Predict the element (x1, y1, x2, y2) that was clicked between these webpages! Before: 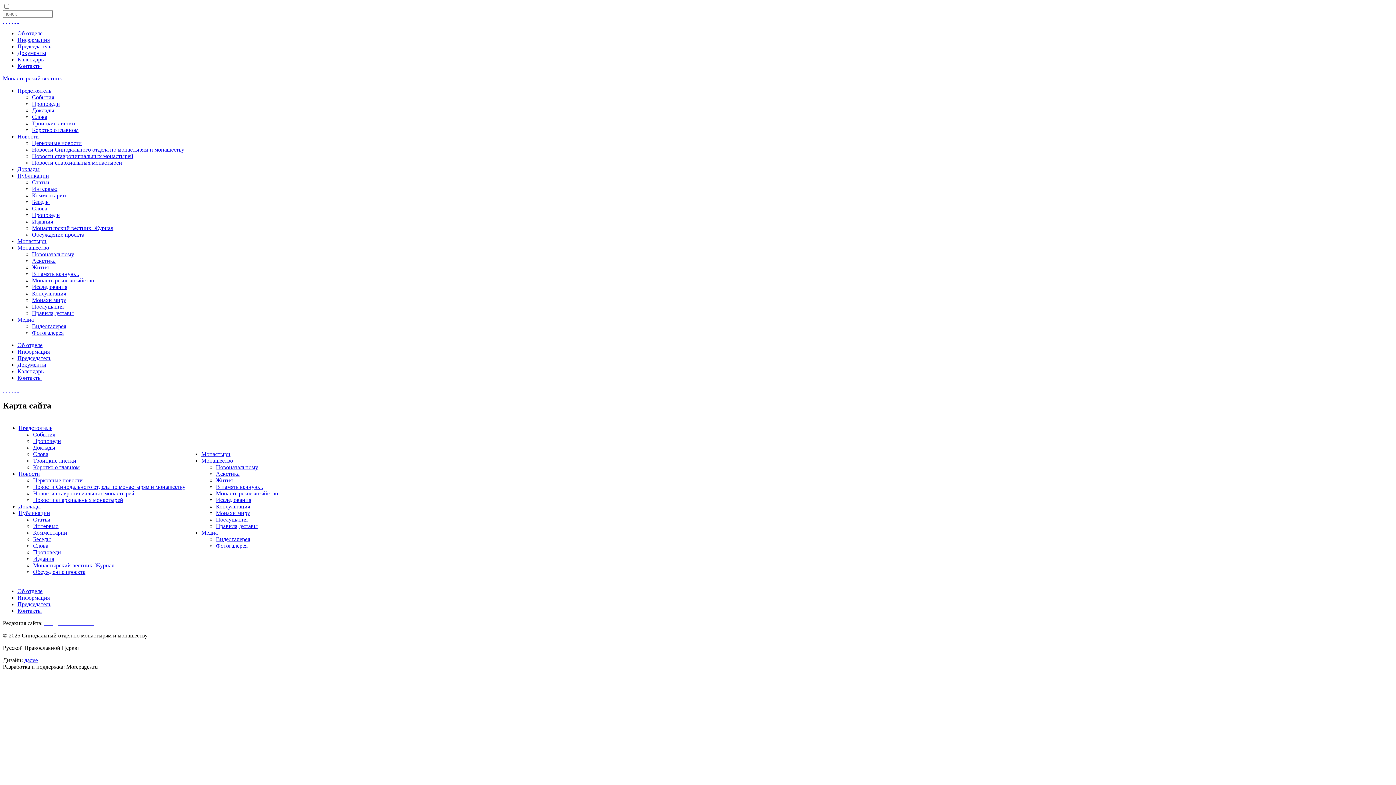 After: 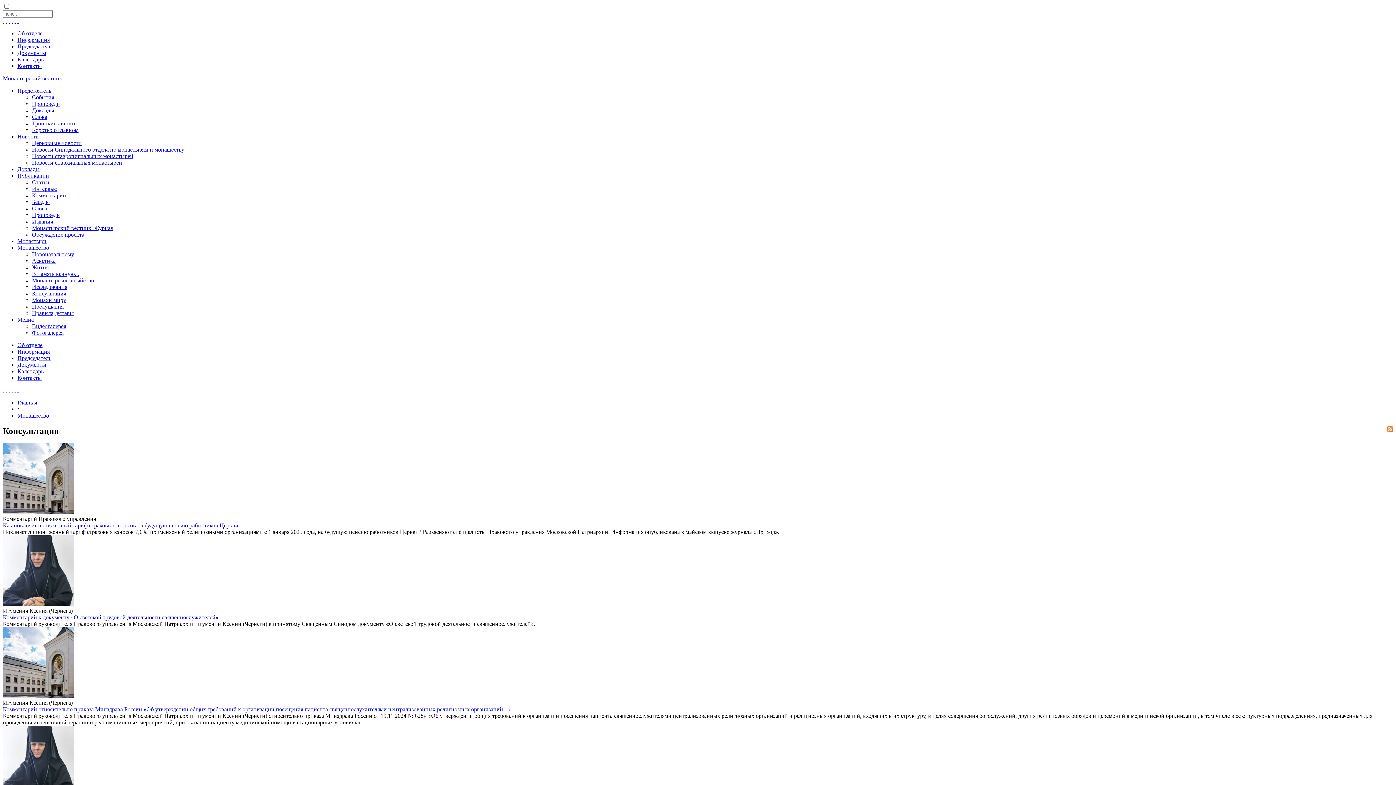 Action: label: Консультация bbox: (32, 290, 66, 296)